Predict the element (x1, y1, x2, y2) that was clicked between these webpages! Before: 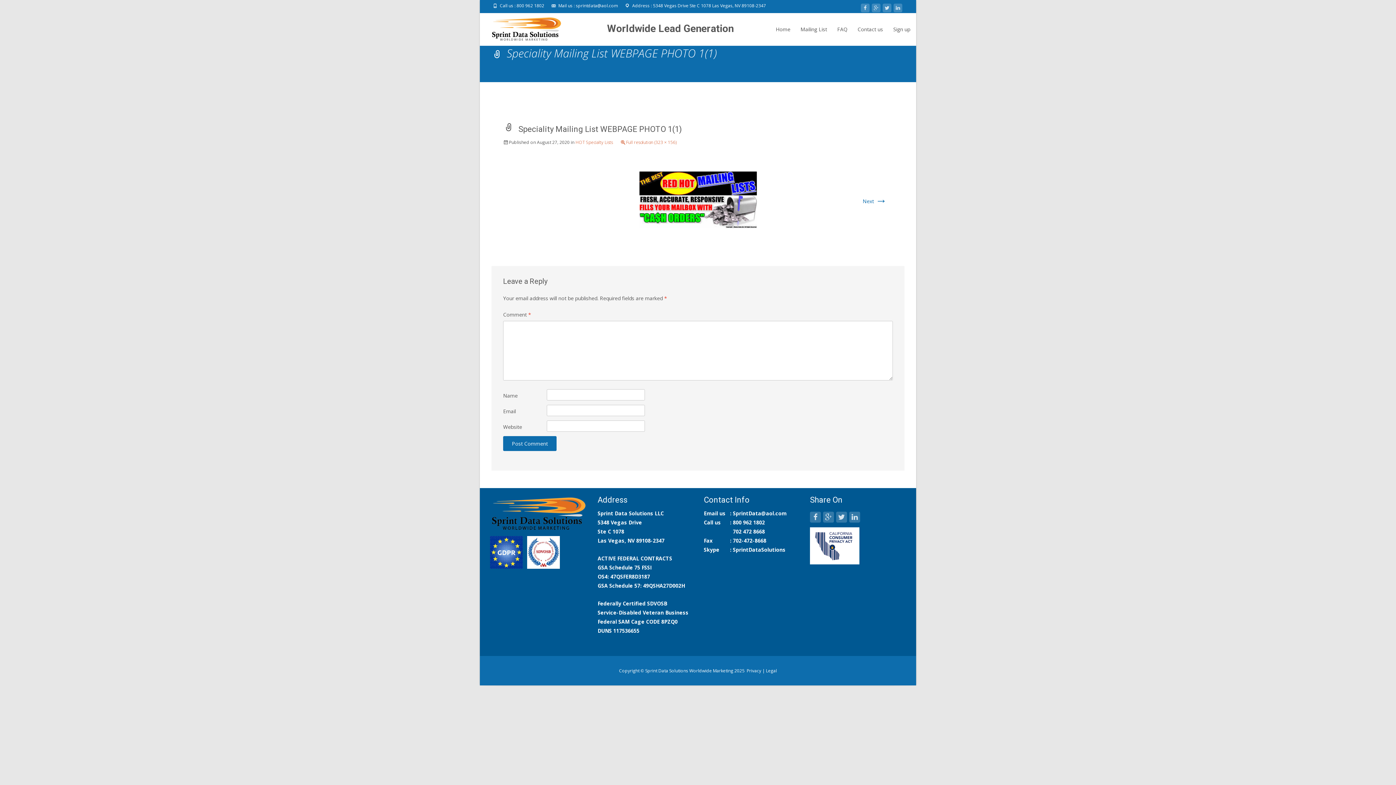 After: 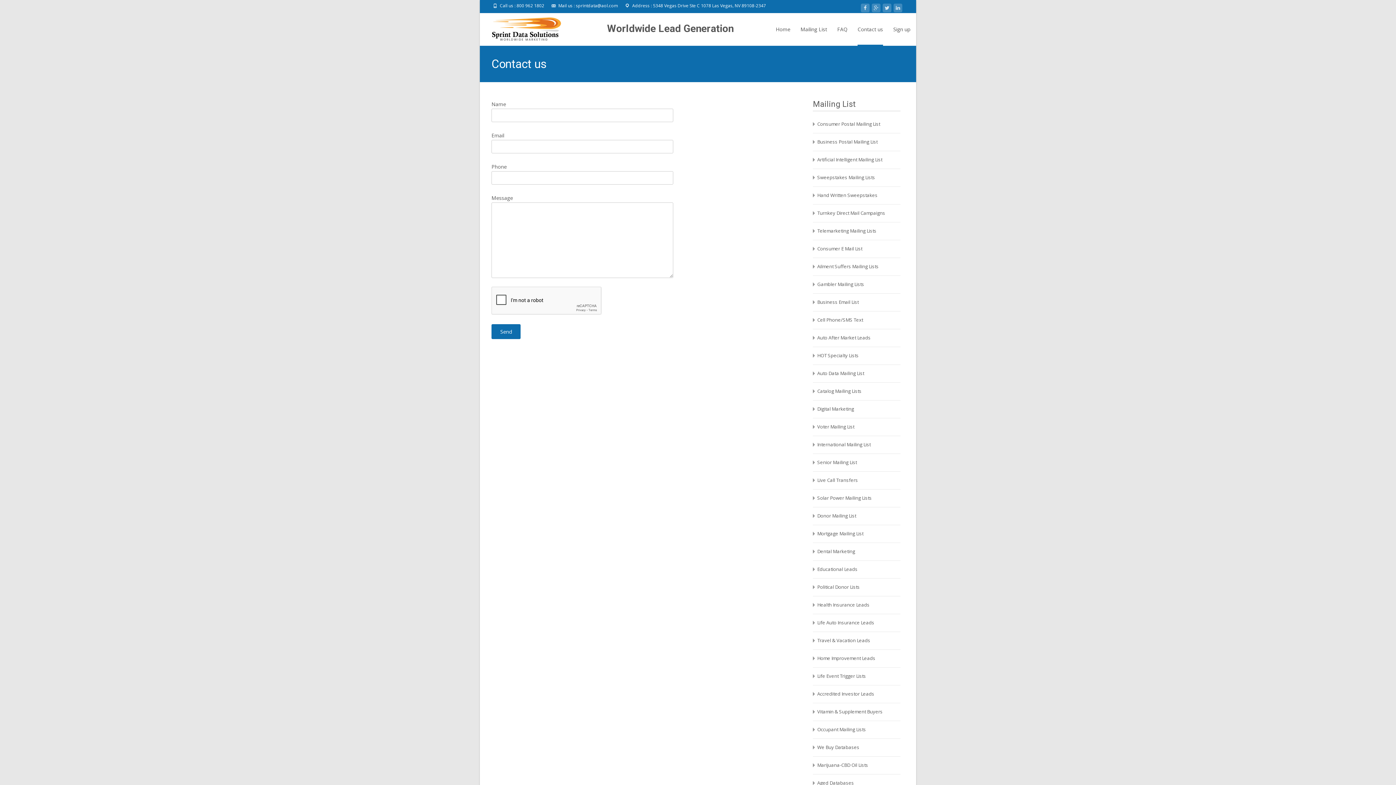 Action: label: Contact us bbox: (857, 13, 883, 45)